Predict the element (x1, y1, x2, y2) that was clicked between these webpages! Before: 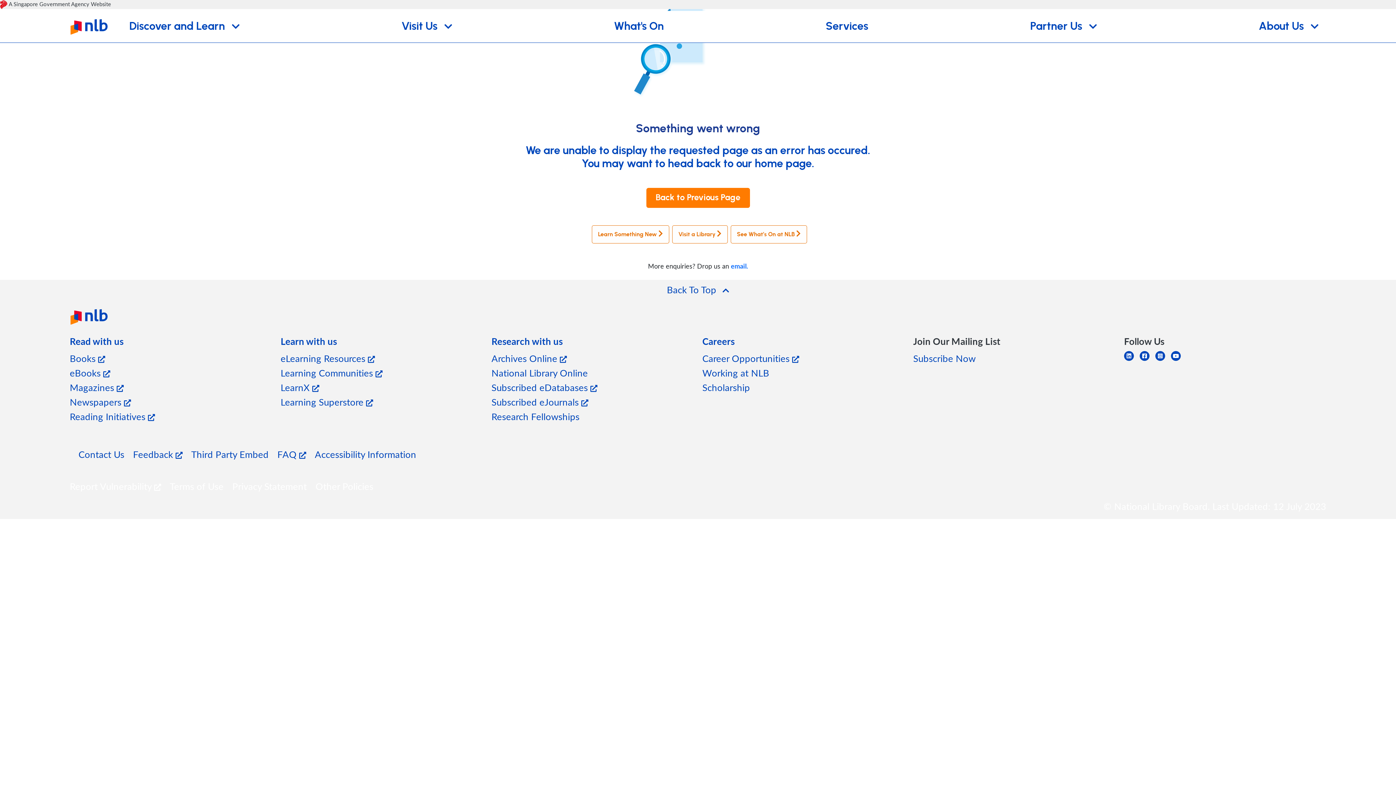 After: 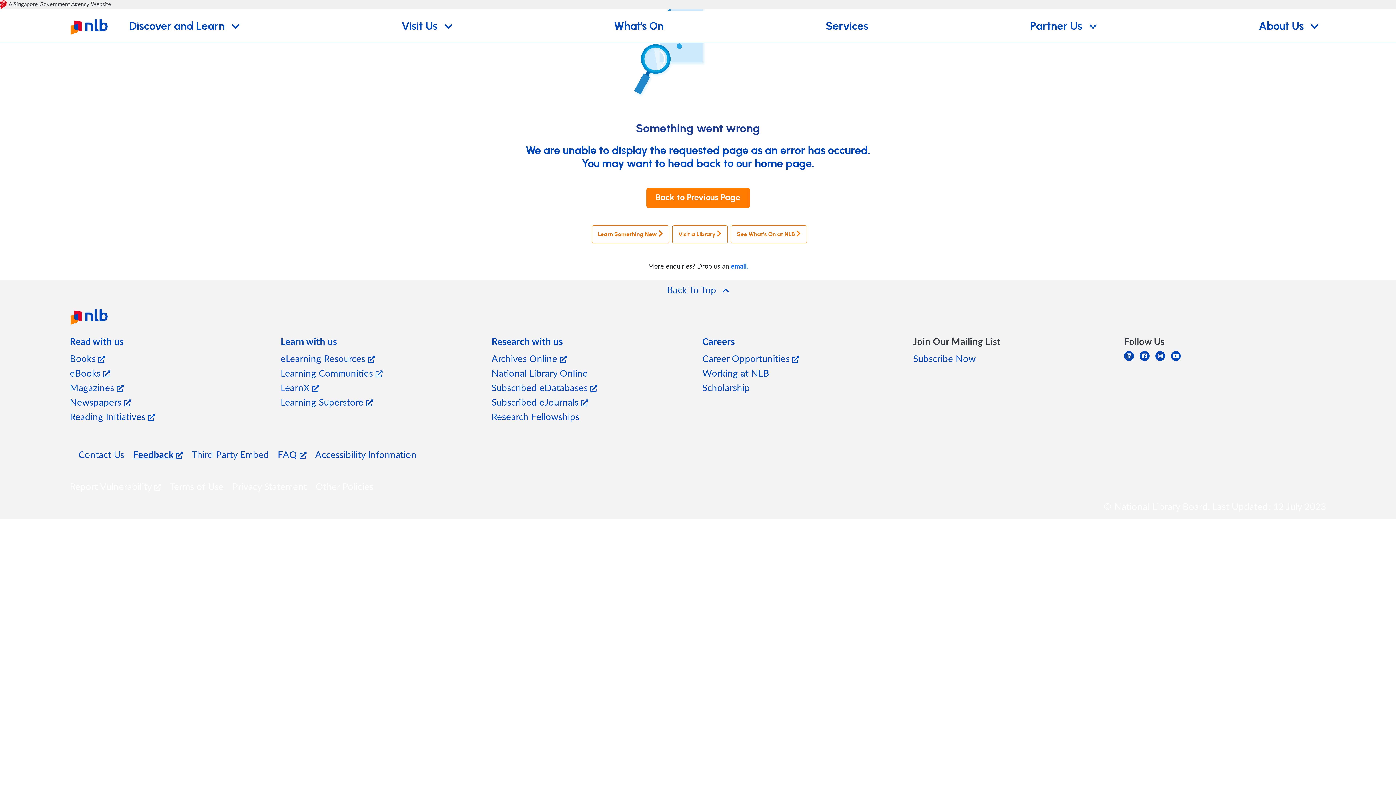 Action: bbox: (133, 448, 182, 460) label: Feedback 